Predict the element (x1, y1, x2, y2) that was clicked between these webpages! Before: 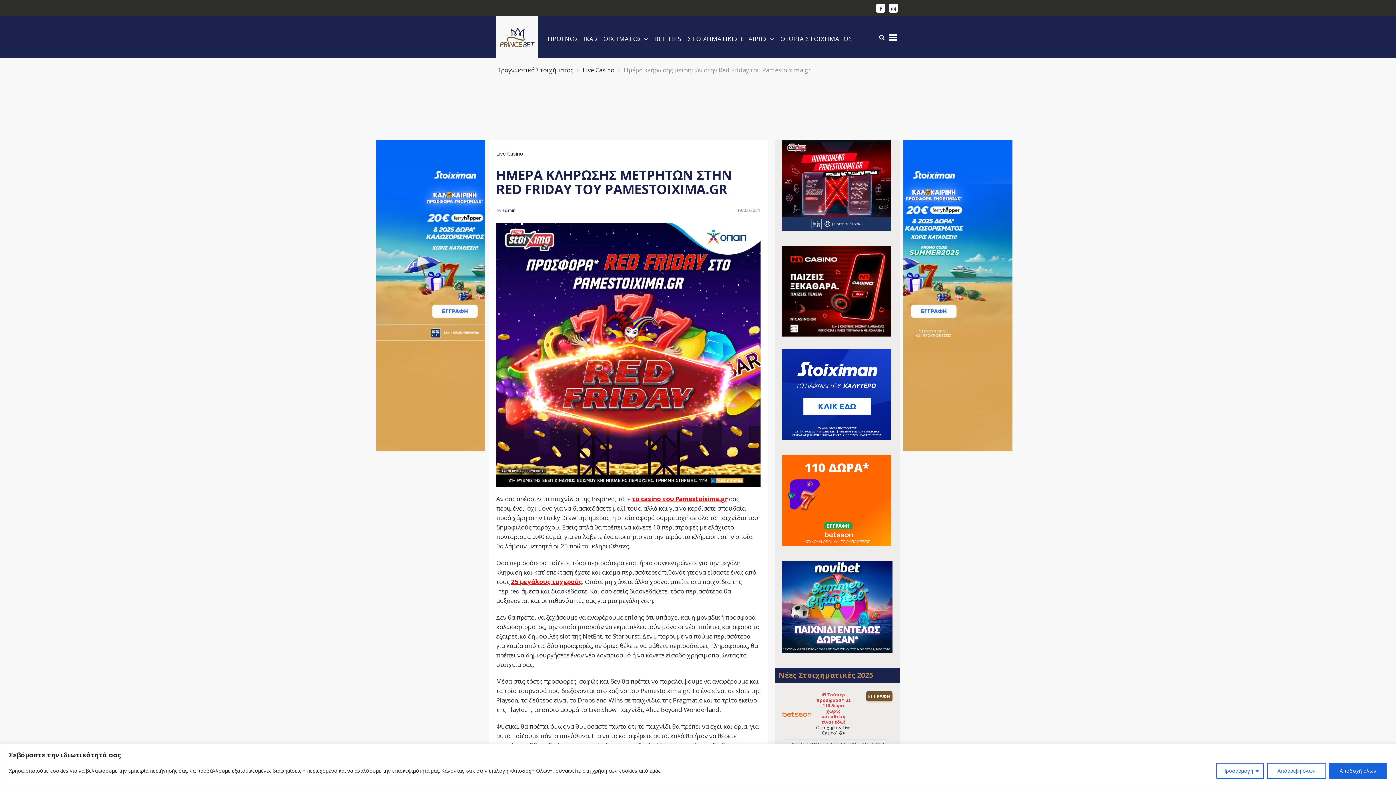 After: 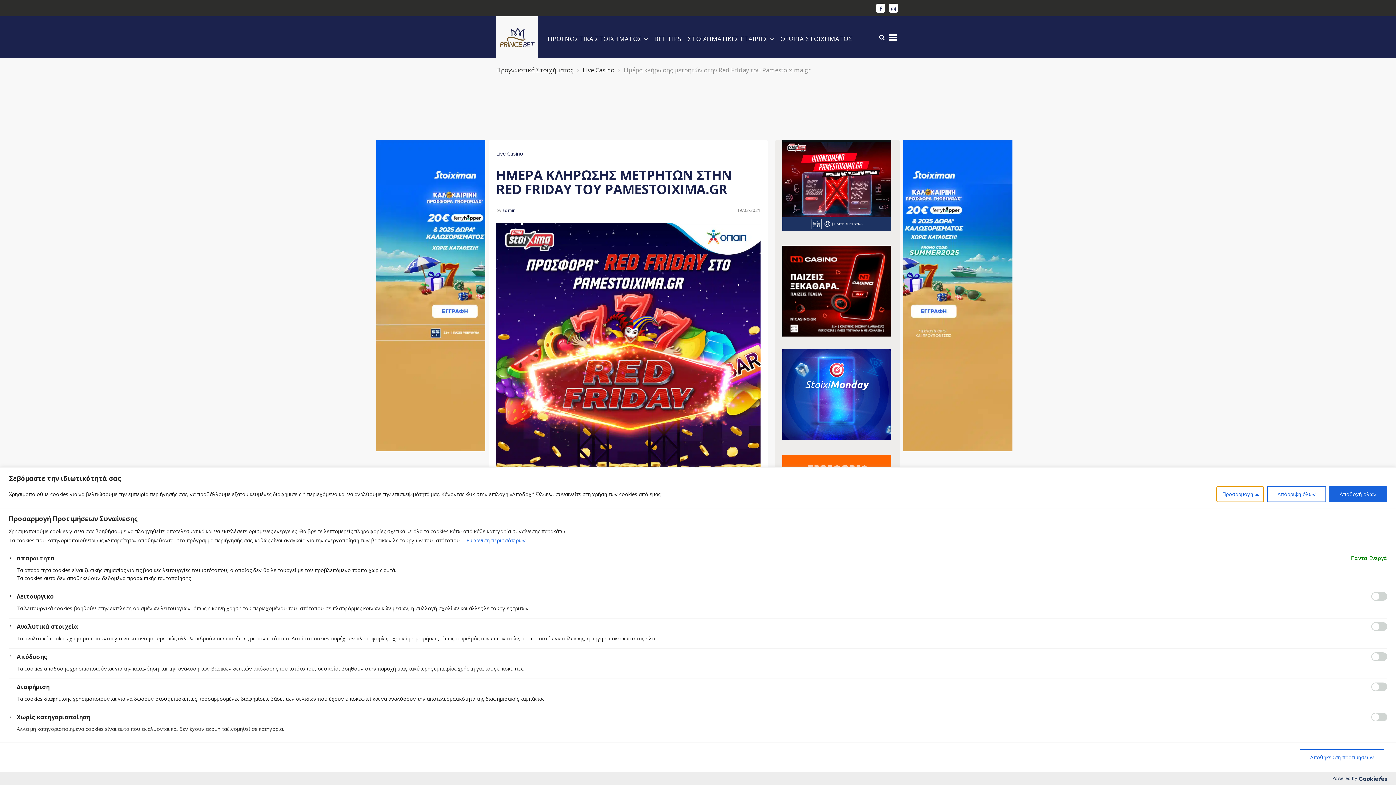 Action: bbox: (1216, 763, 1264, 779) label: Προσαρμογή